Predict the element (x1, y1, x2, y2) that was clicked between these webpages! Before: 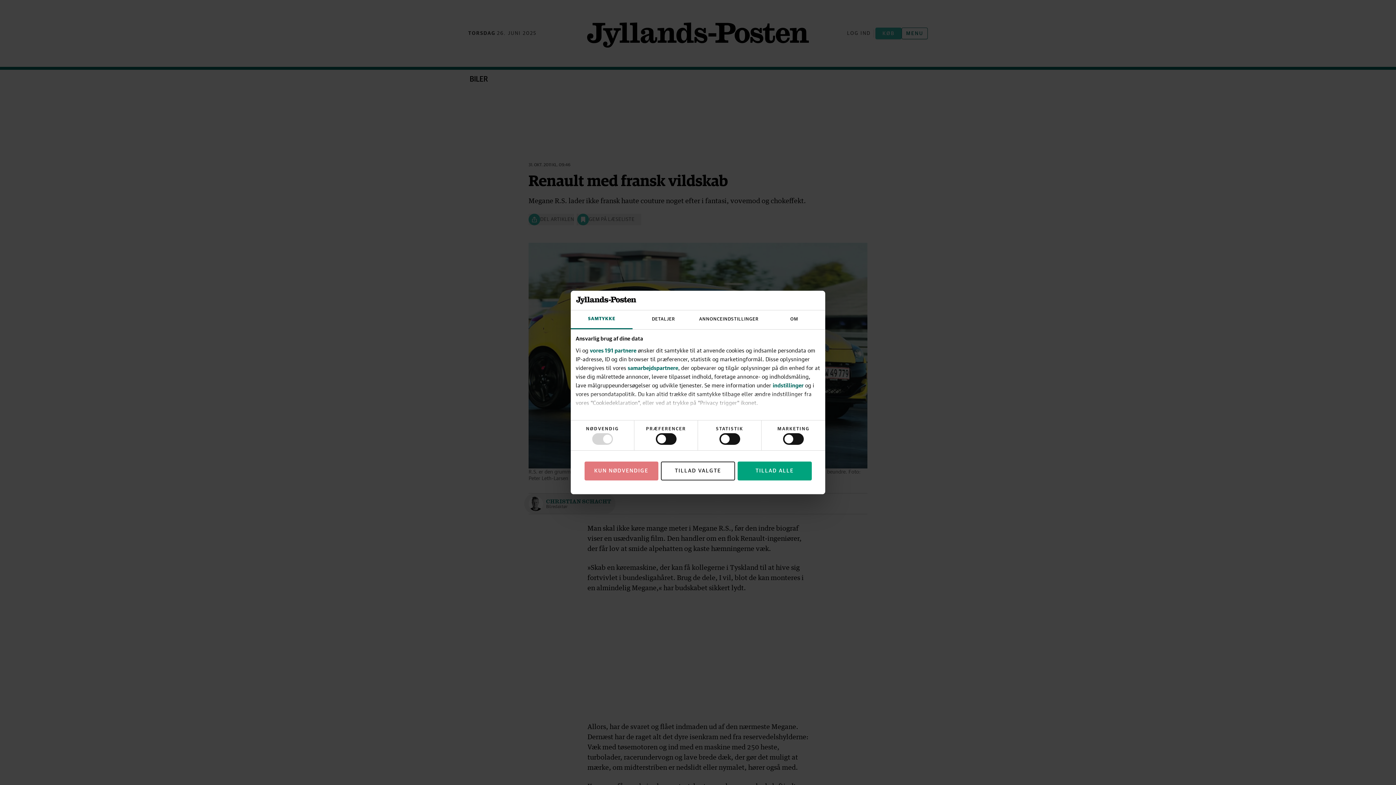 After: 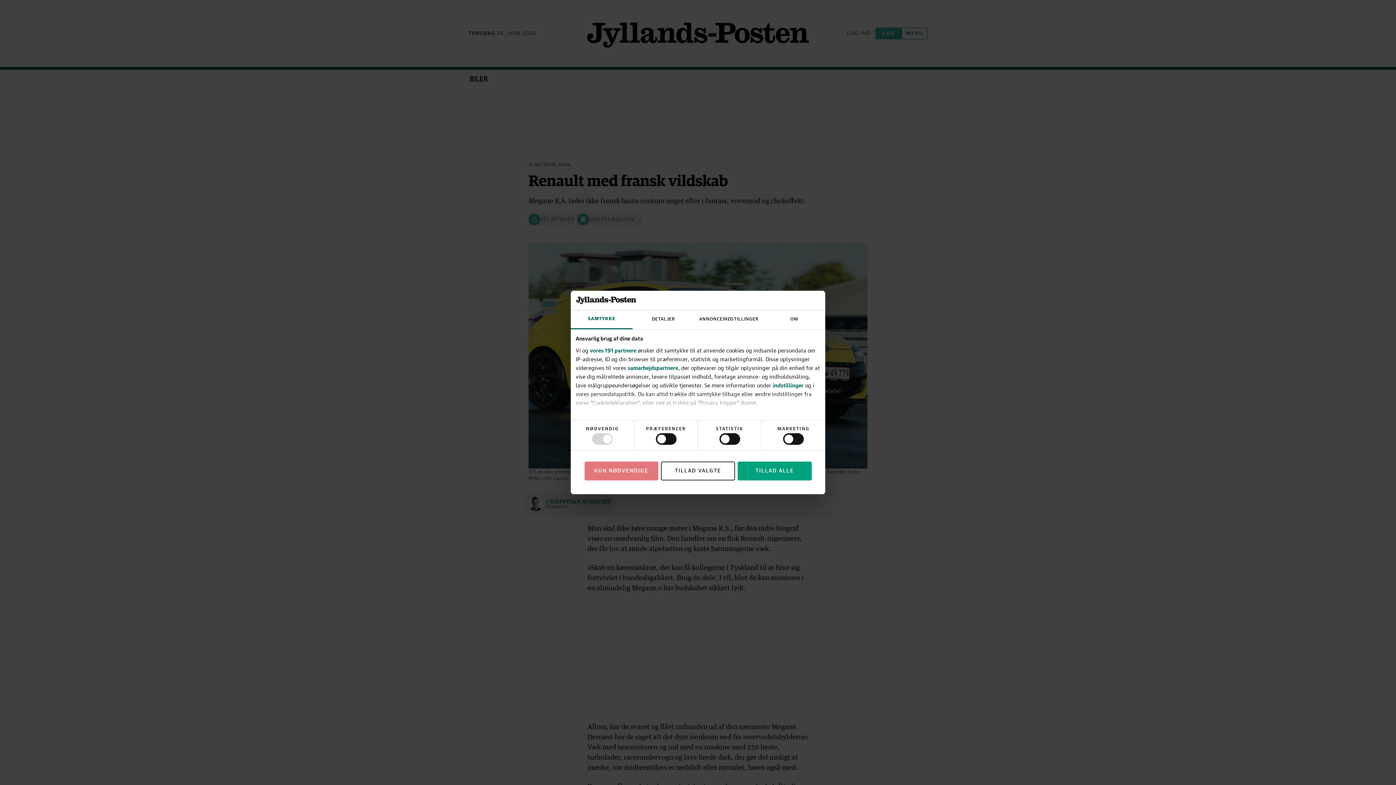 Action: bbox: (570, 310, 632, 329) label: SAMTYKKE